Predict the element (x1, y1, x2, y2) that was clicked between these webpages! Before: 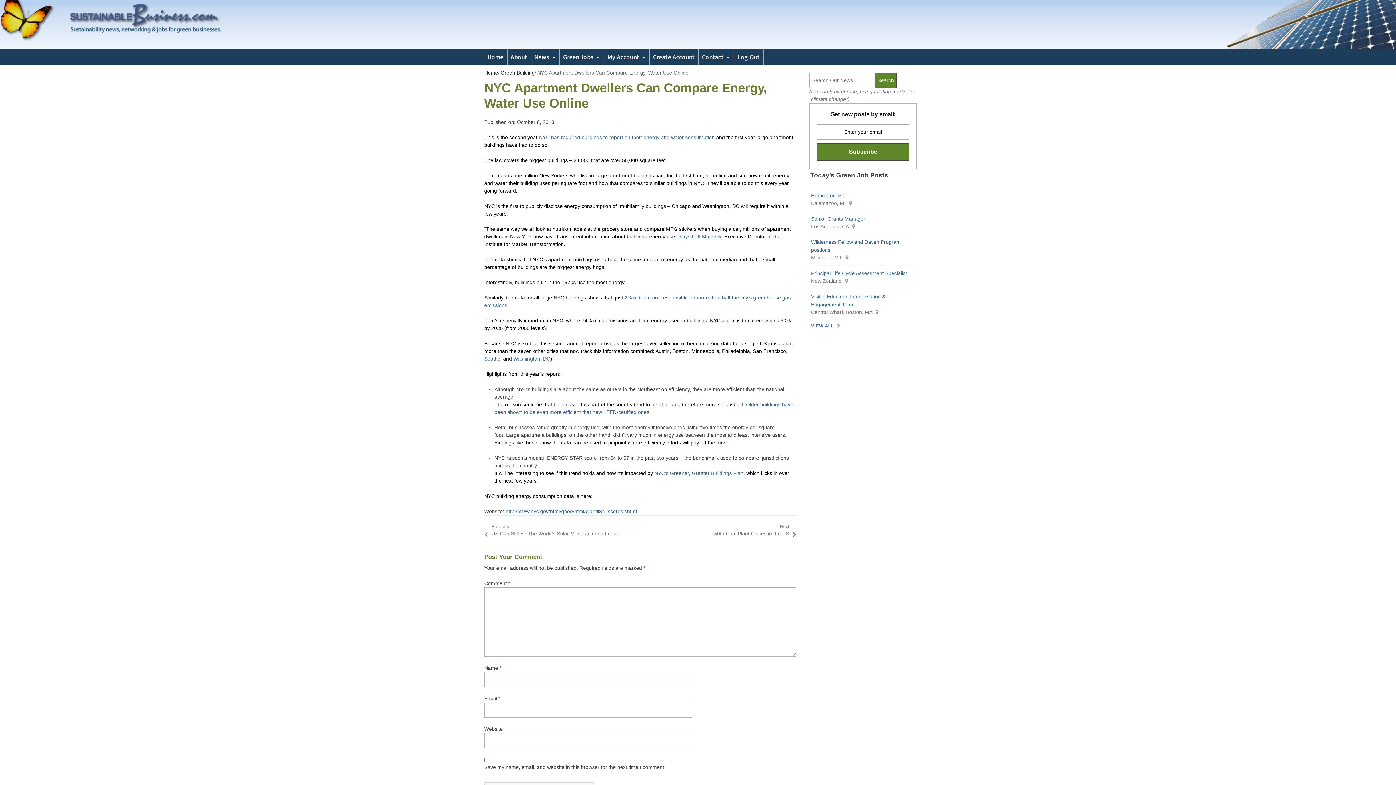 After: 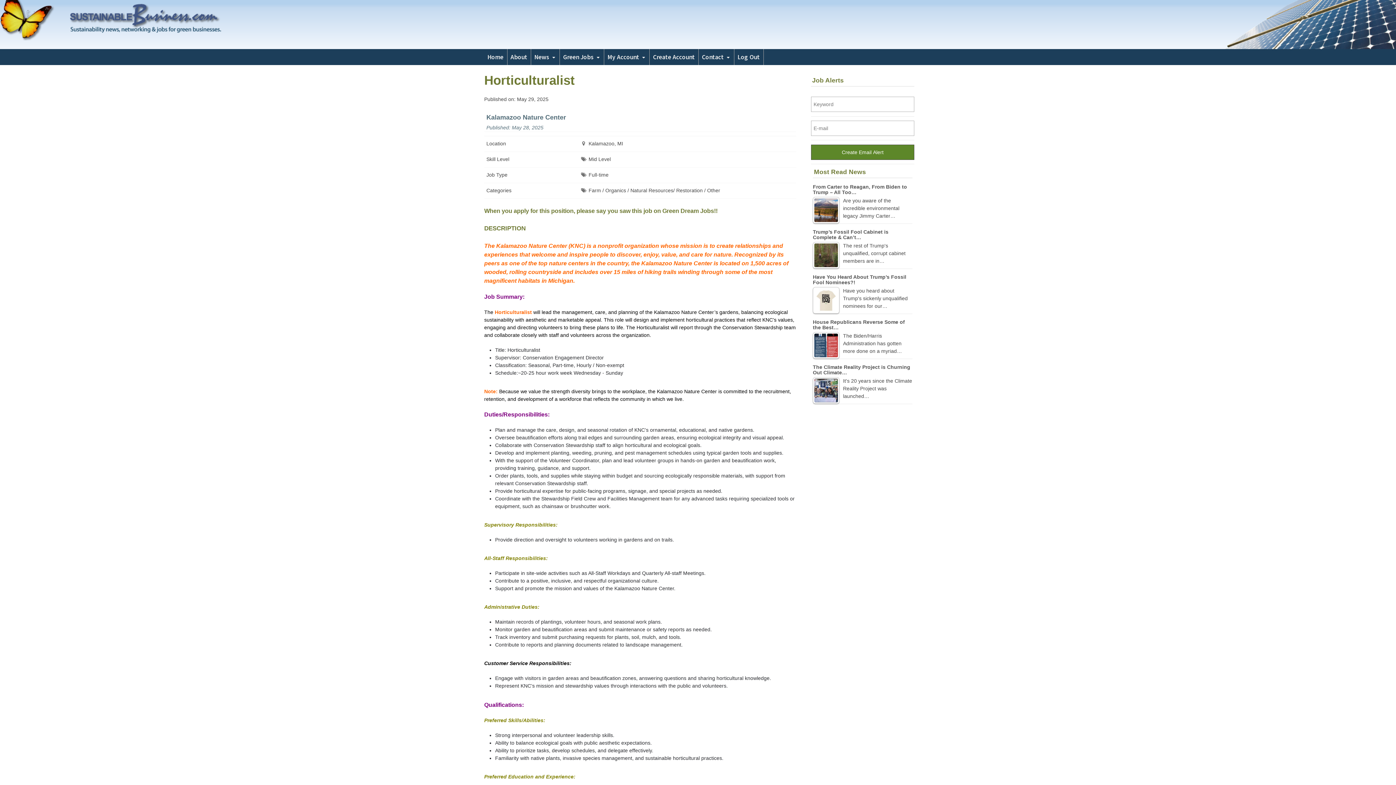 Action: label: Horticulturalist bbox: (811, 192, 844, 198)